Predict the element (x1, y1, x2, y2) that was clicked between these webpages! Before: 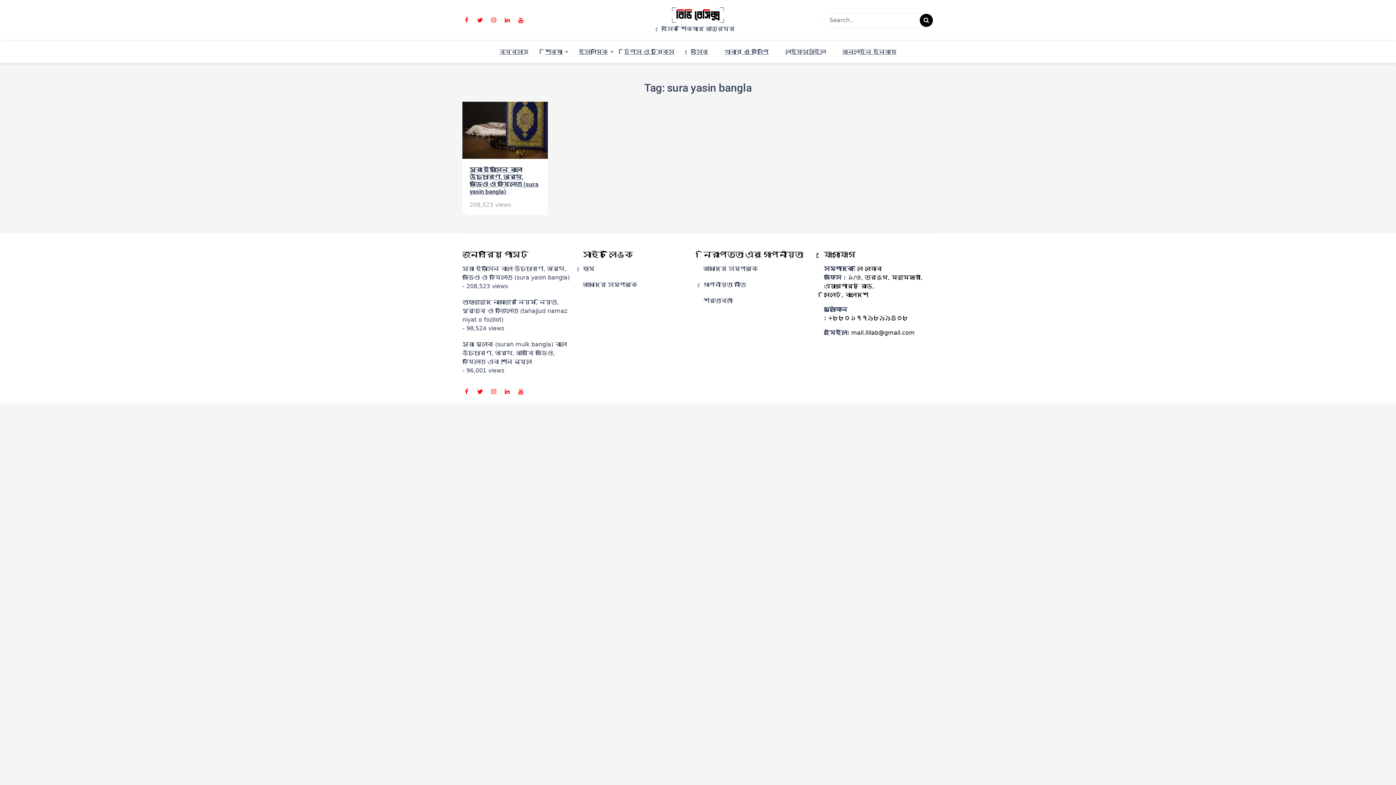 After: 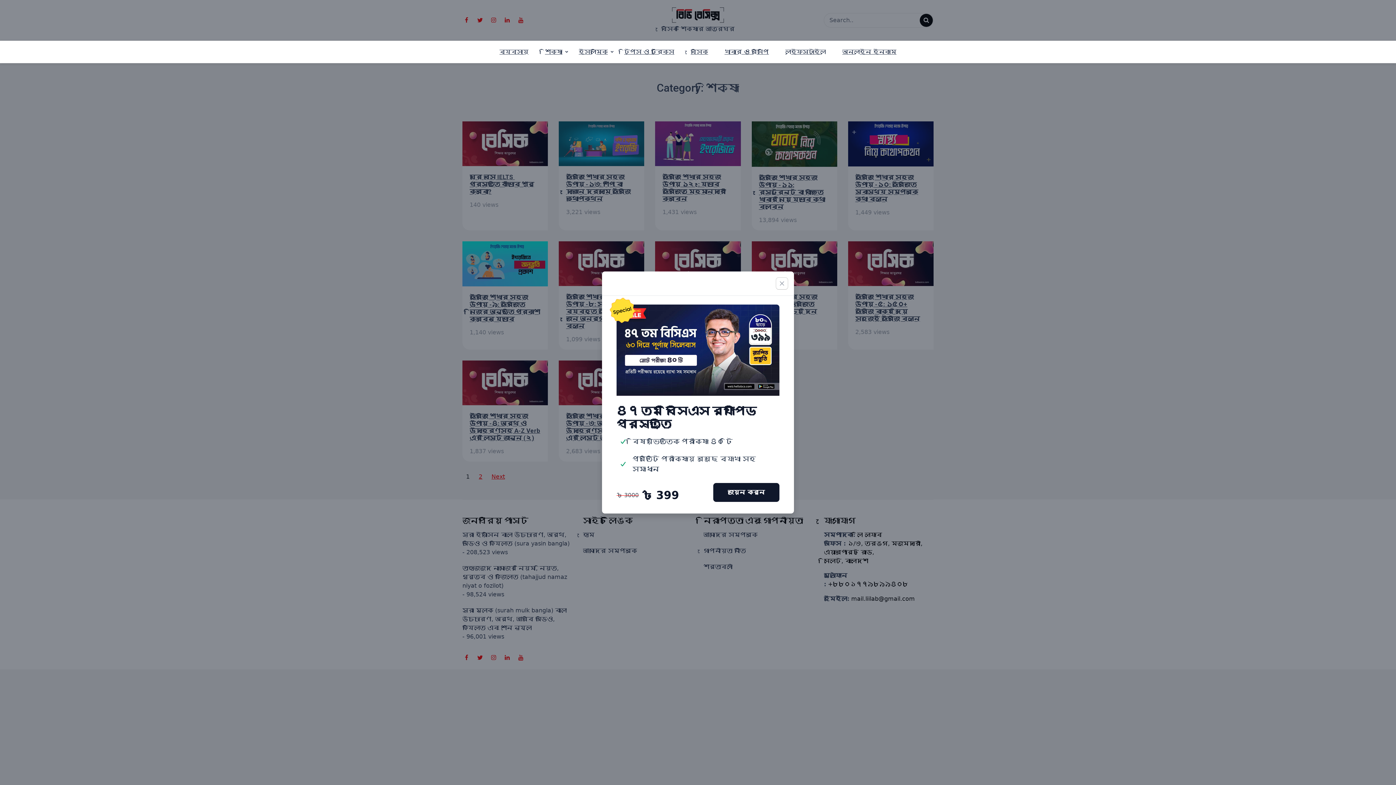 Action: label: শিক্ষা bbox: (537, 44, 569, 59)